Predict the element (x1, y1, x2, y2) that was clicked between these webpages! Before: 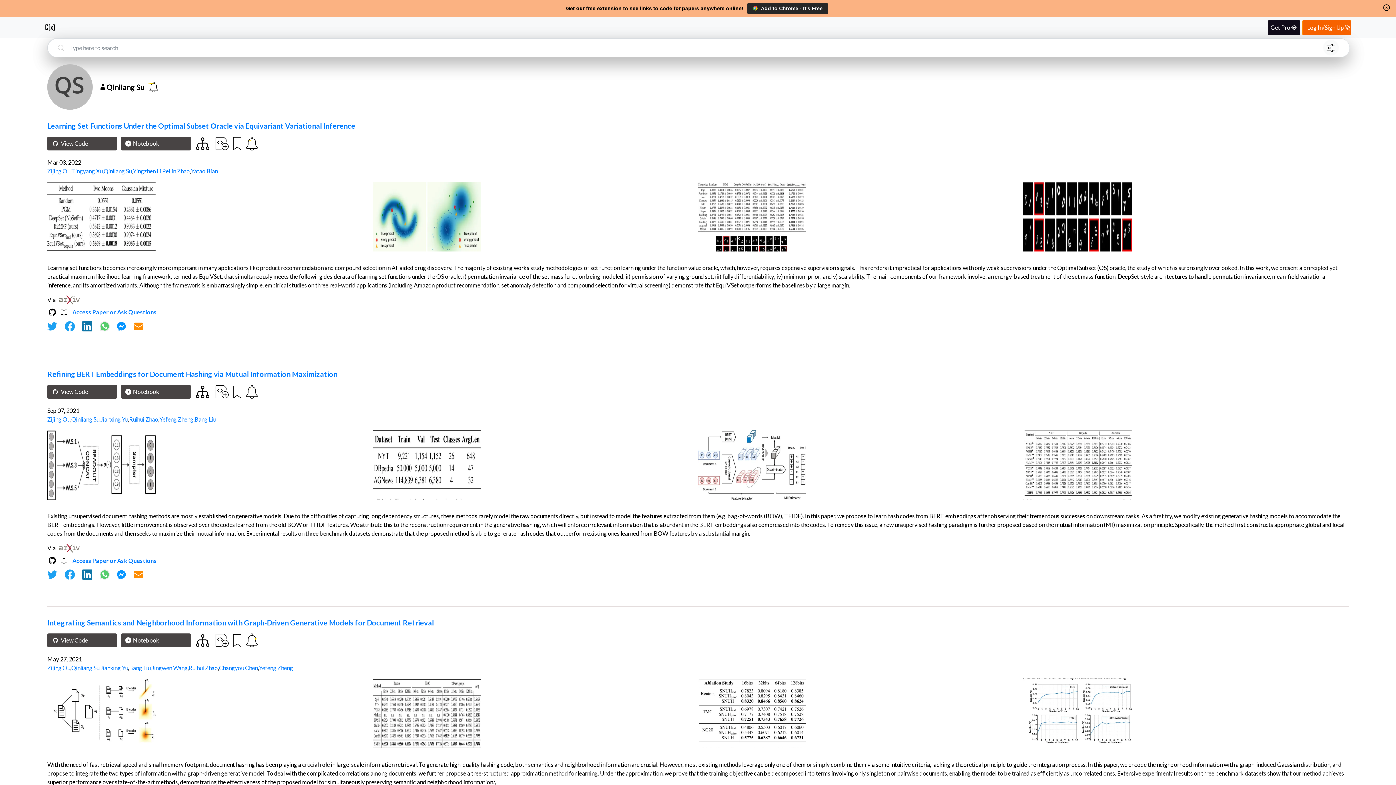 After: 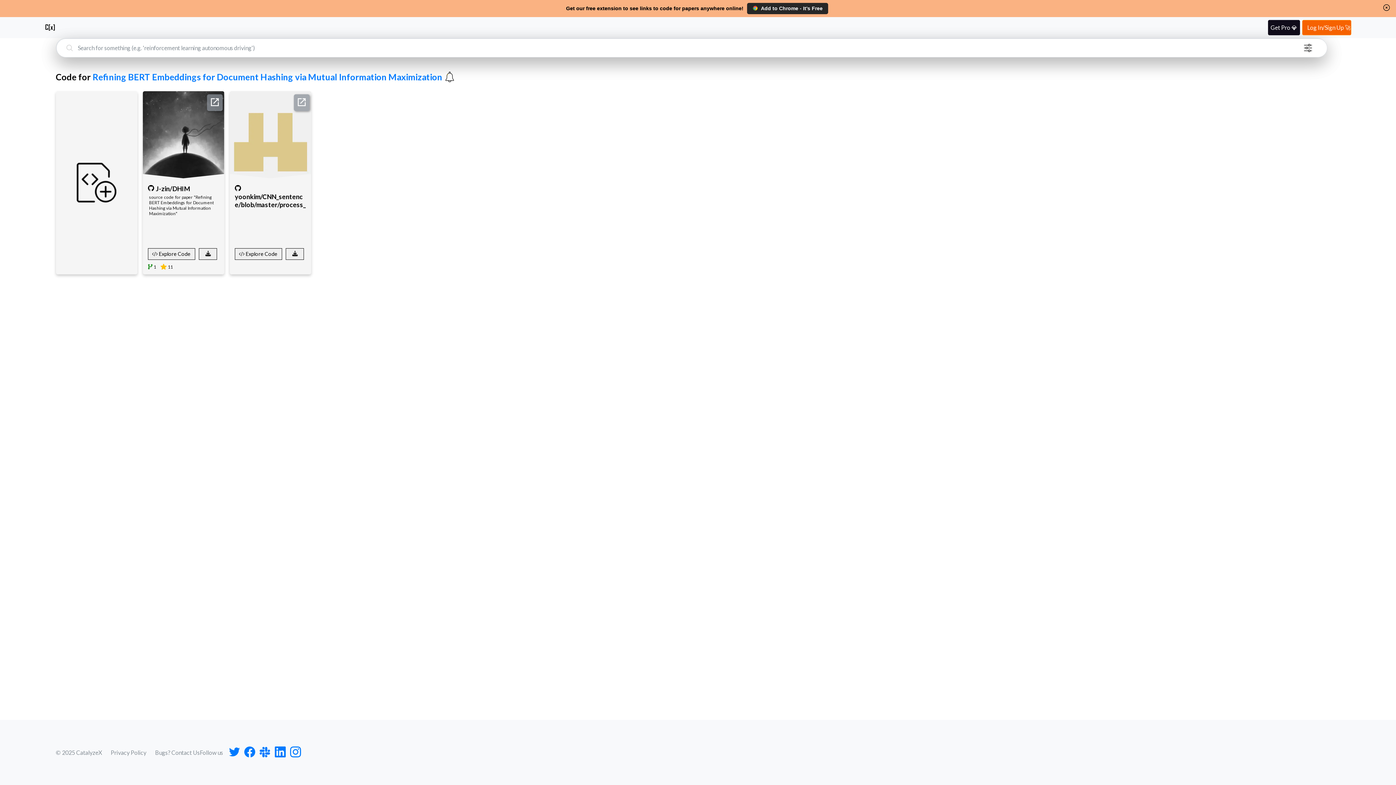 Action: bbox: (47, 385, 117, 398) label: View Code